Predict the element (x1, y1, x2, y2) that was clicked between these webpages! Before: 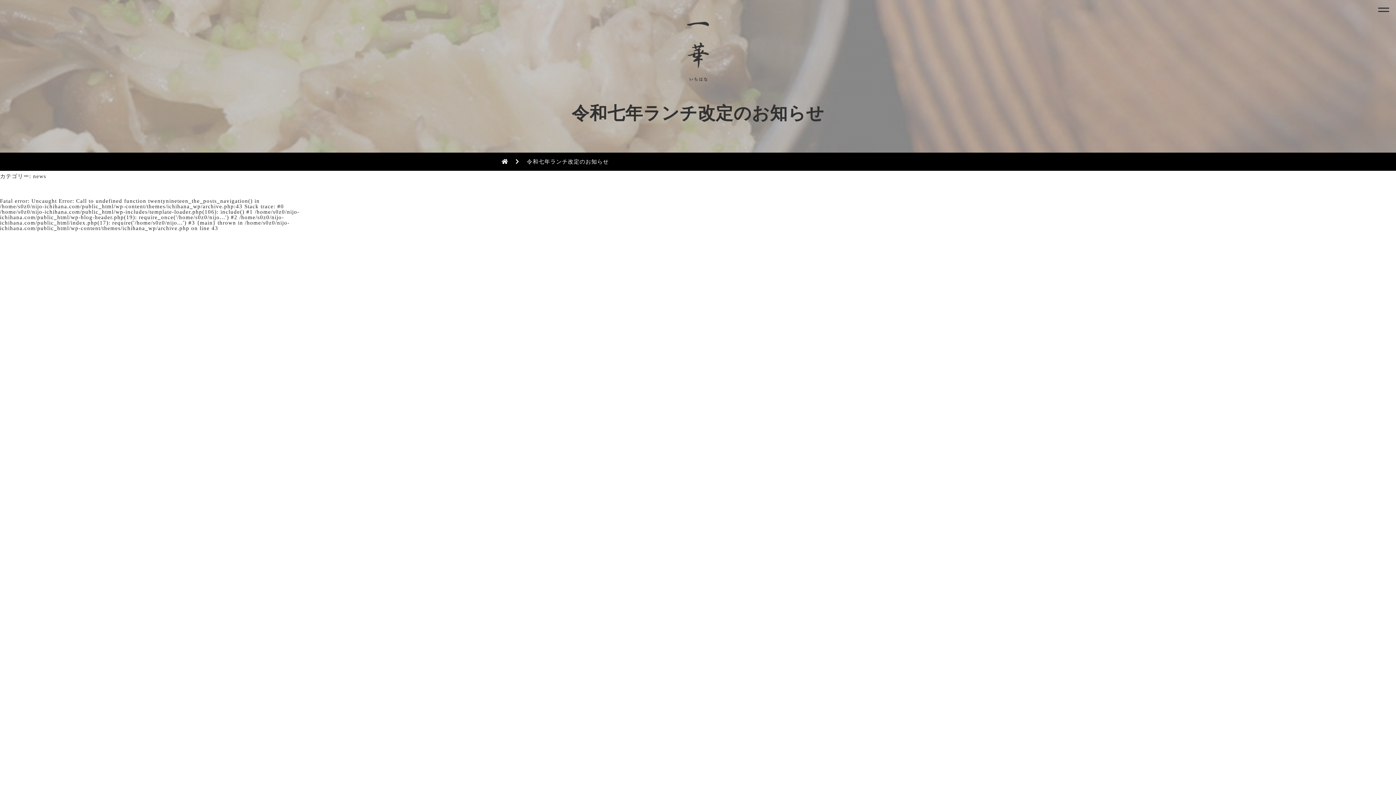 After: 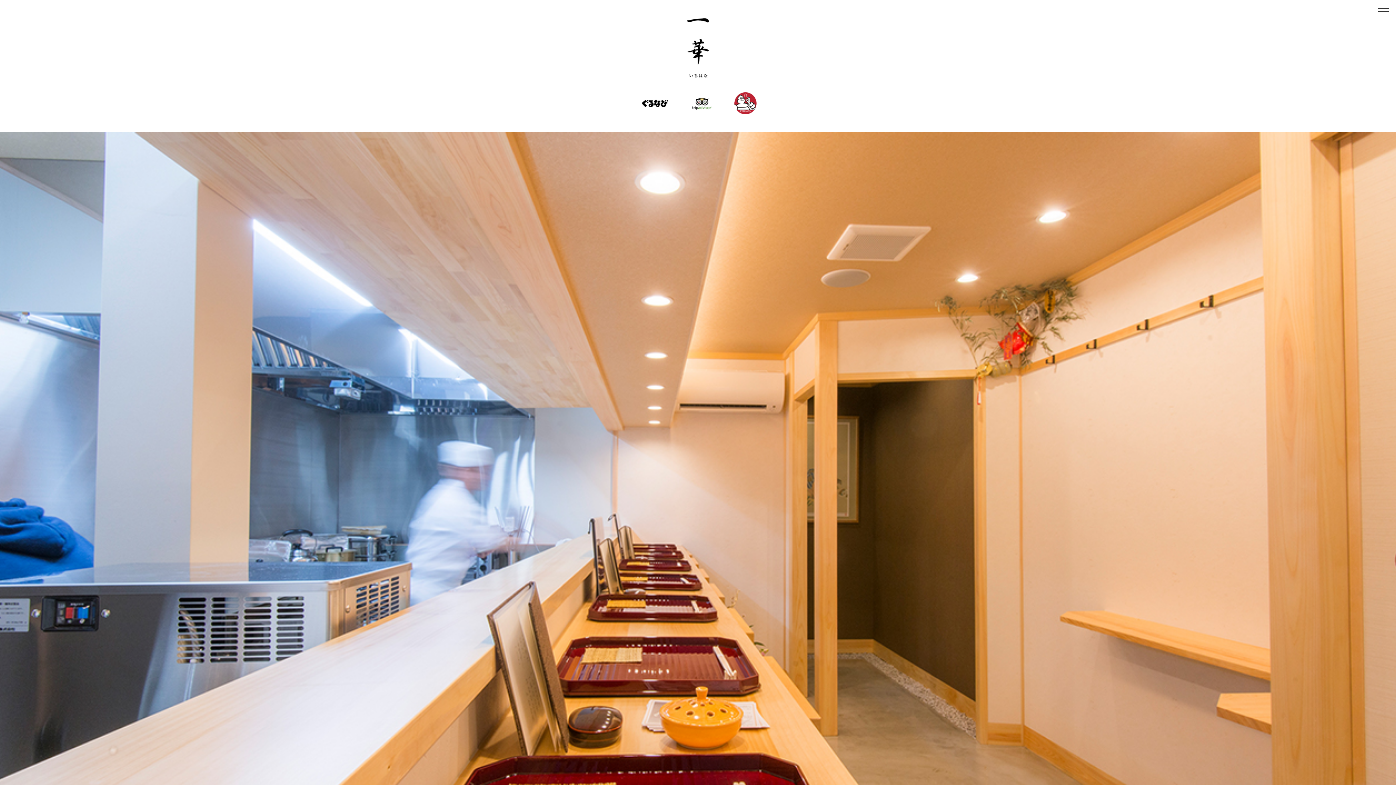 Action: bbox: (501, 158, 508, 164)